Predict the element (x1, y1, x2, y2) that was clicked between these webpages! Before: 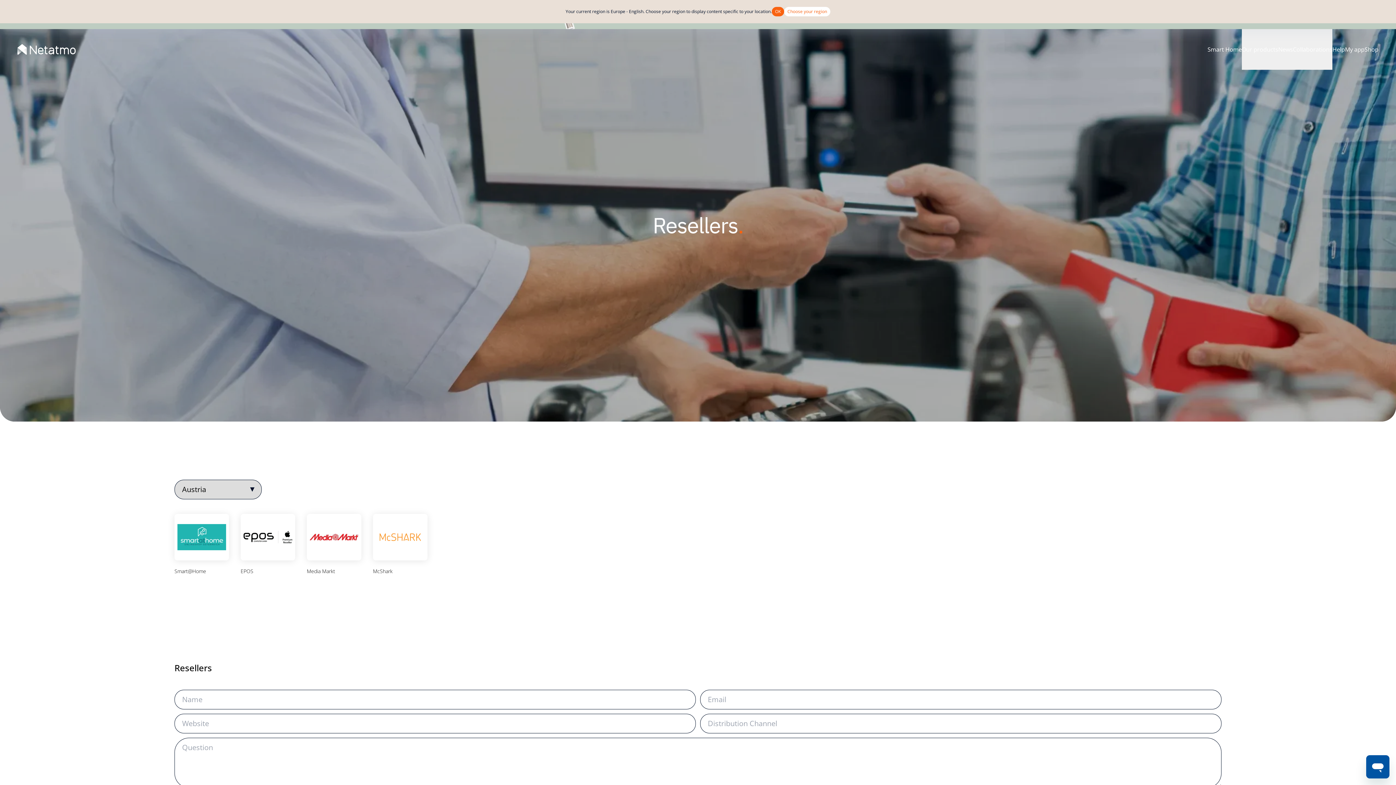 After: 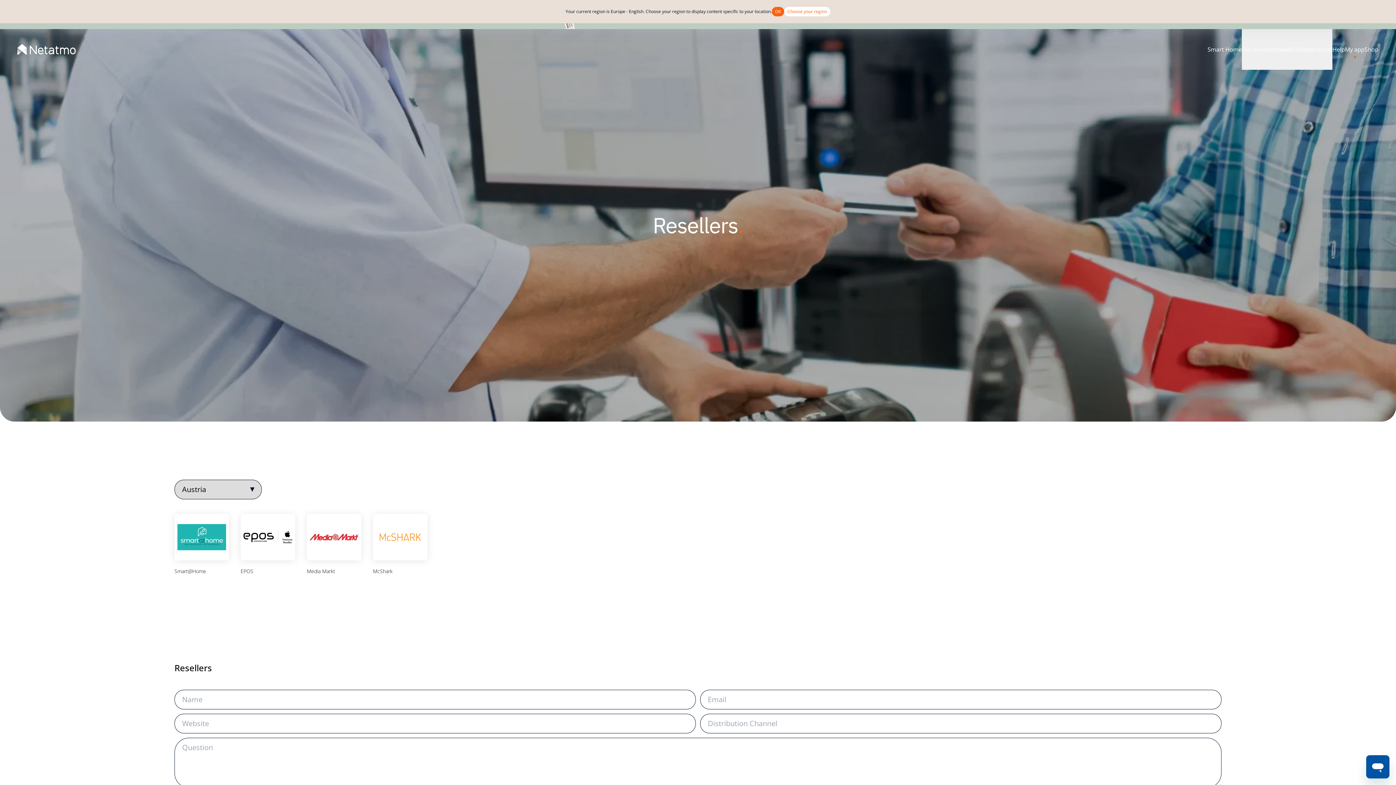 Action: bbox: (1345, 29, 1364, 69) label: My app